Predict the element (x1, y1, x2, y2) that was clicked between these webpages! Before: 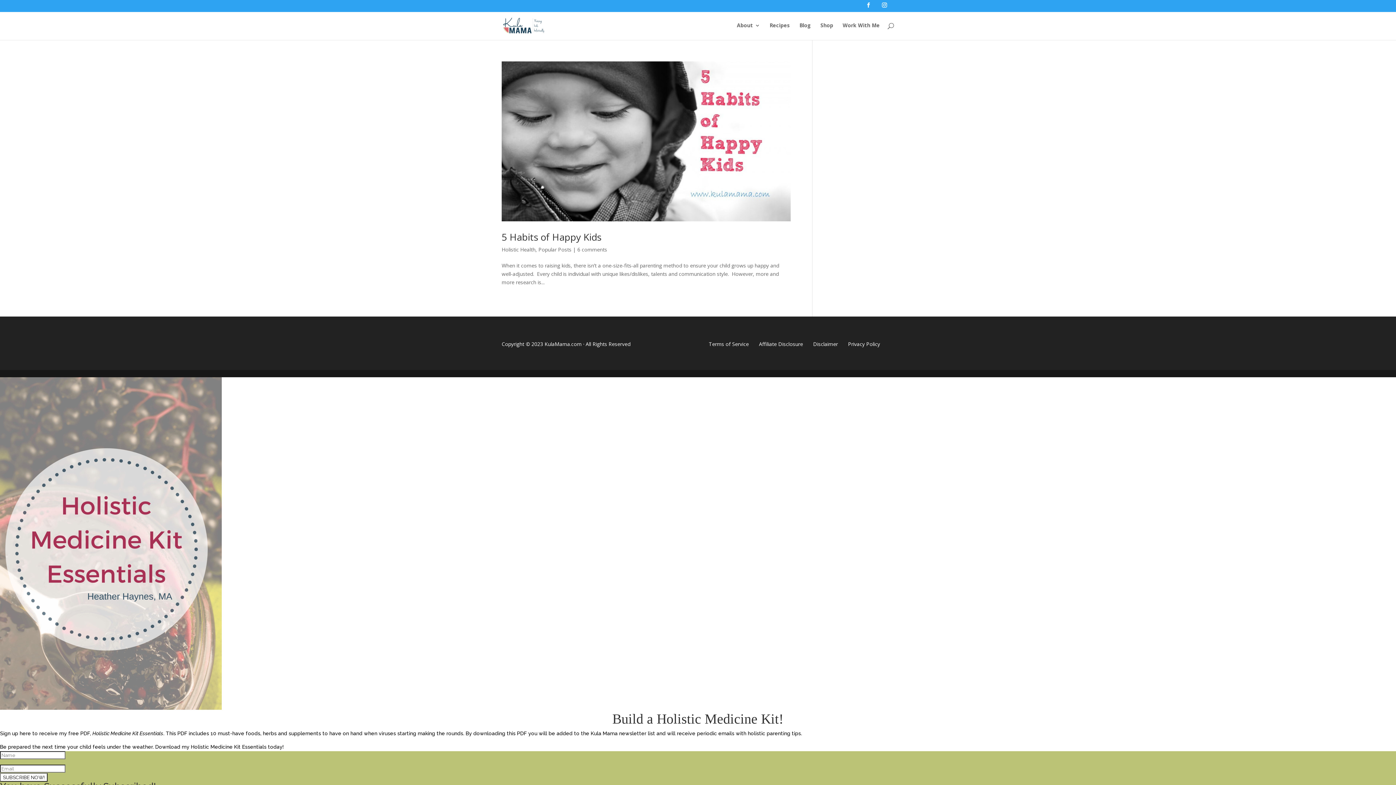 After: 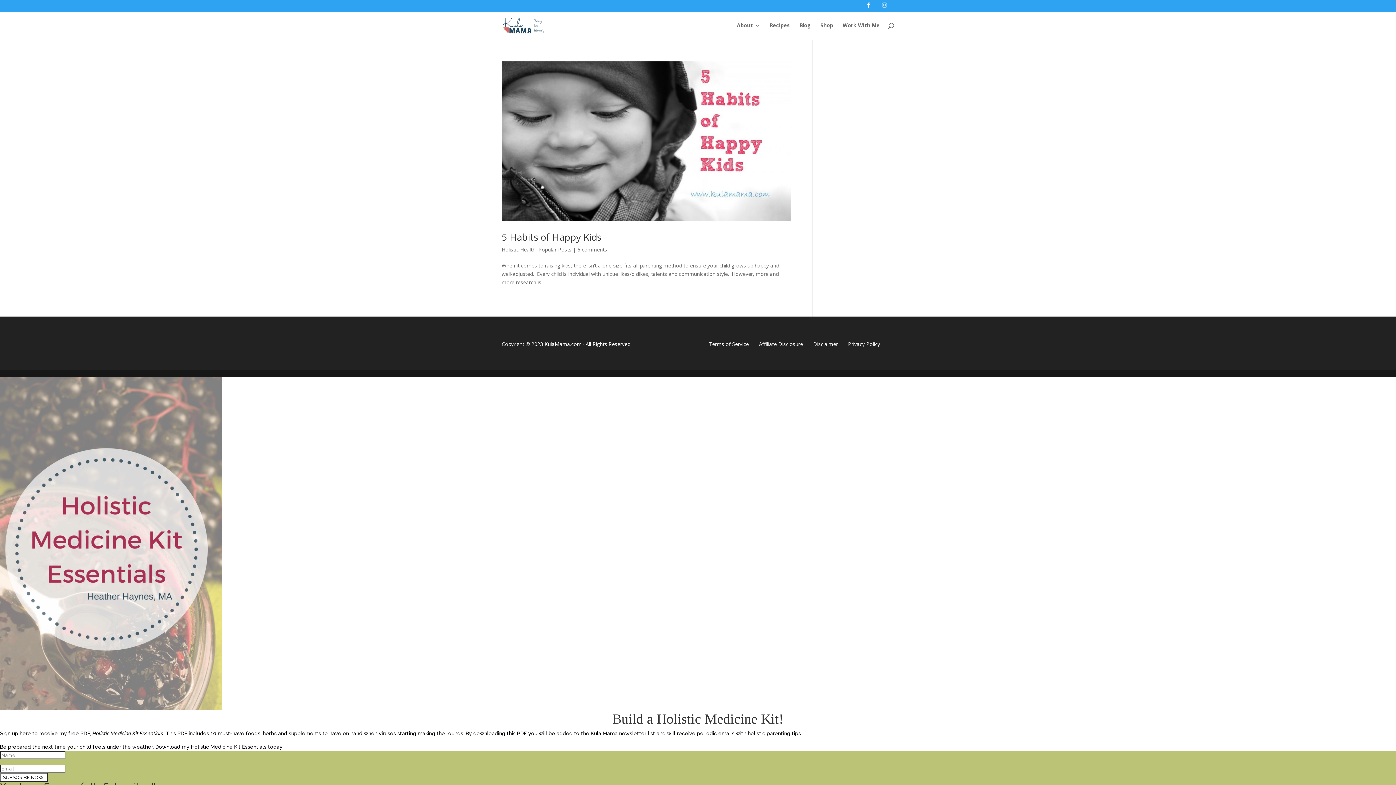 Action: bbox: (882, 2, 887, 11)